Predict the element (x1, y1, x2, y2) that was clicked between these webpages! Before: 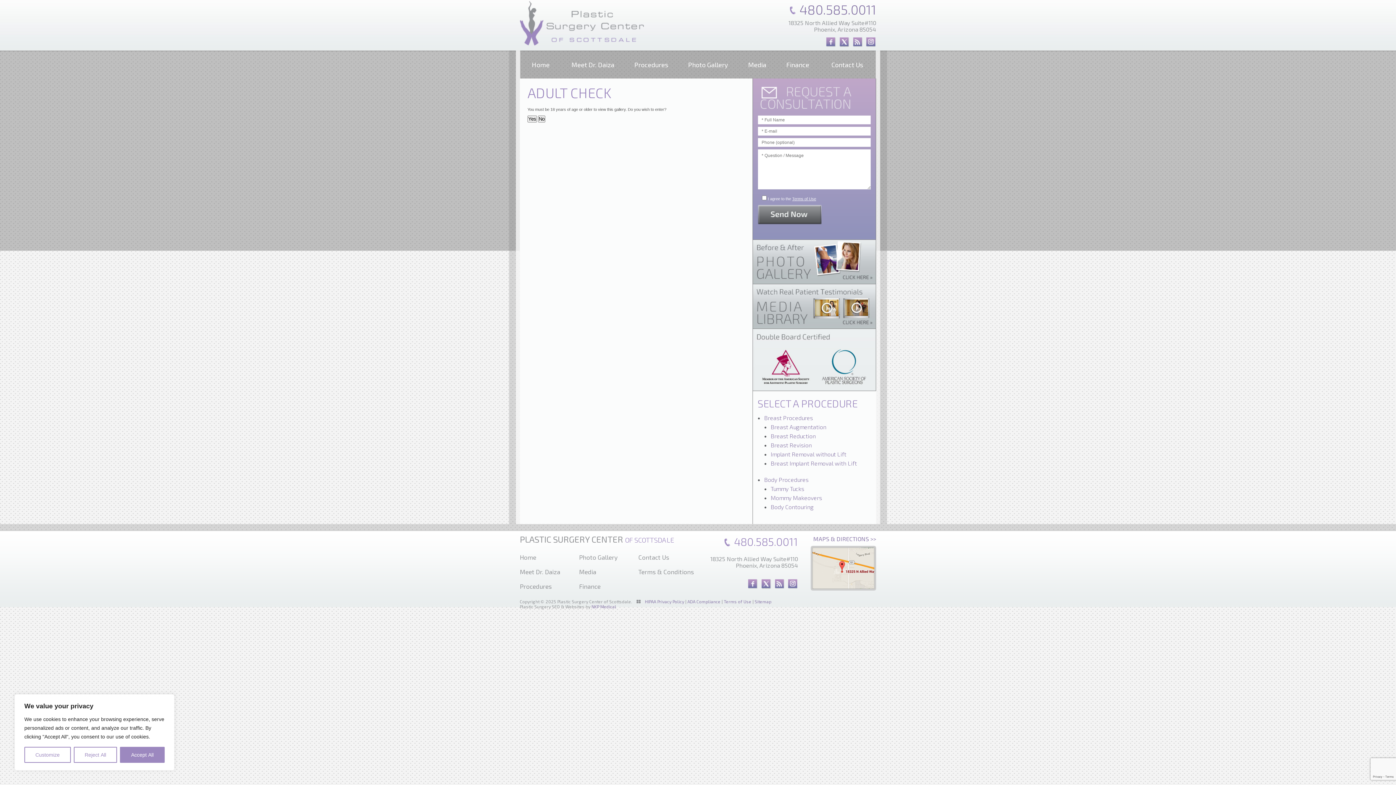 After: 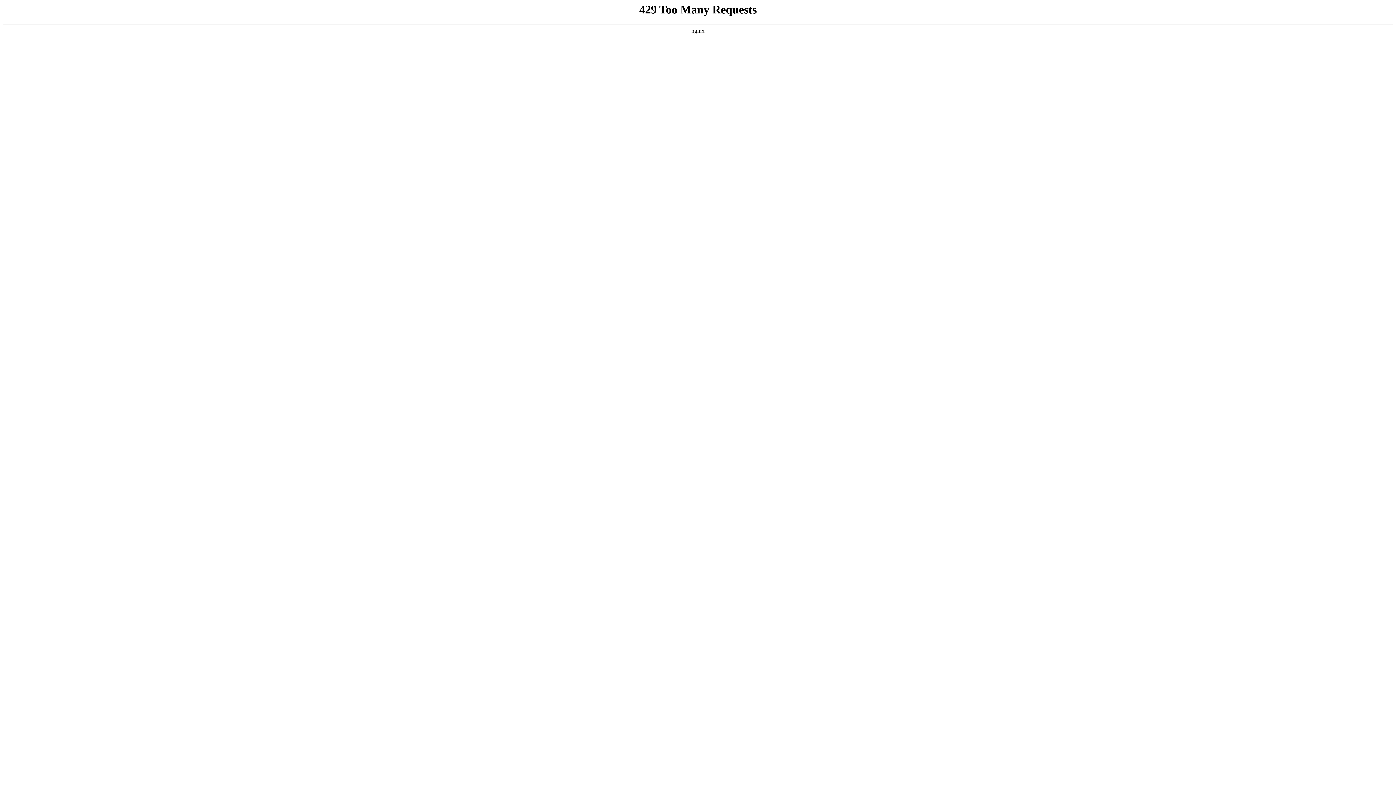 Action: bbox: (571, 62, 614, 67) label: Meet Dr. Daiza